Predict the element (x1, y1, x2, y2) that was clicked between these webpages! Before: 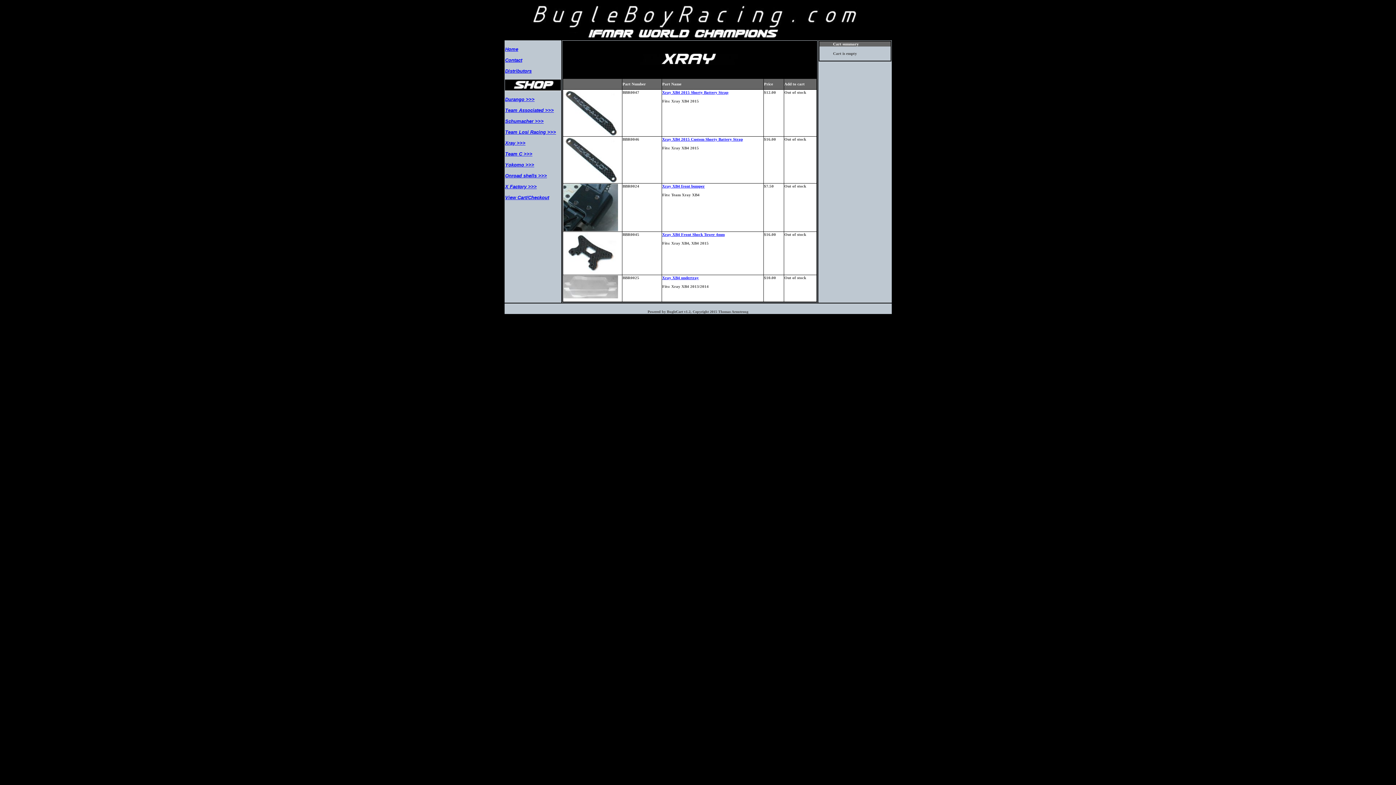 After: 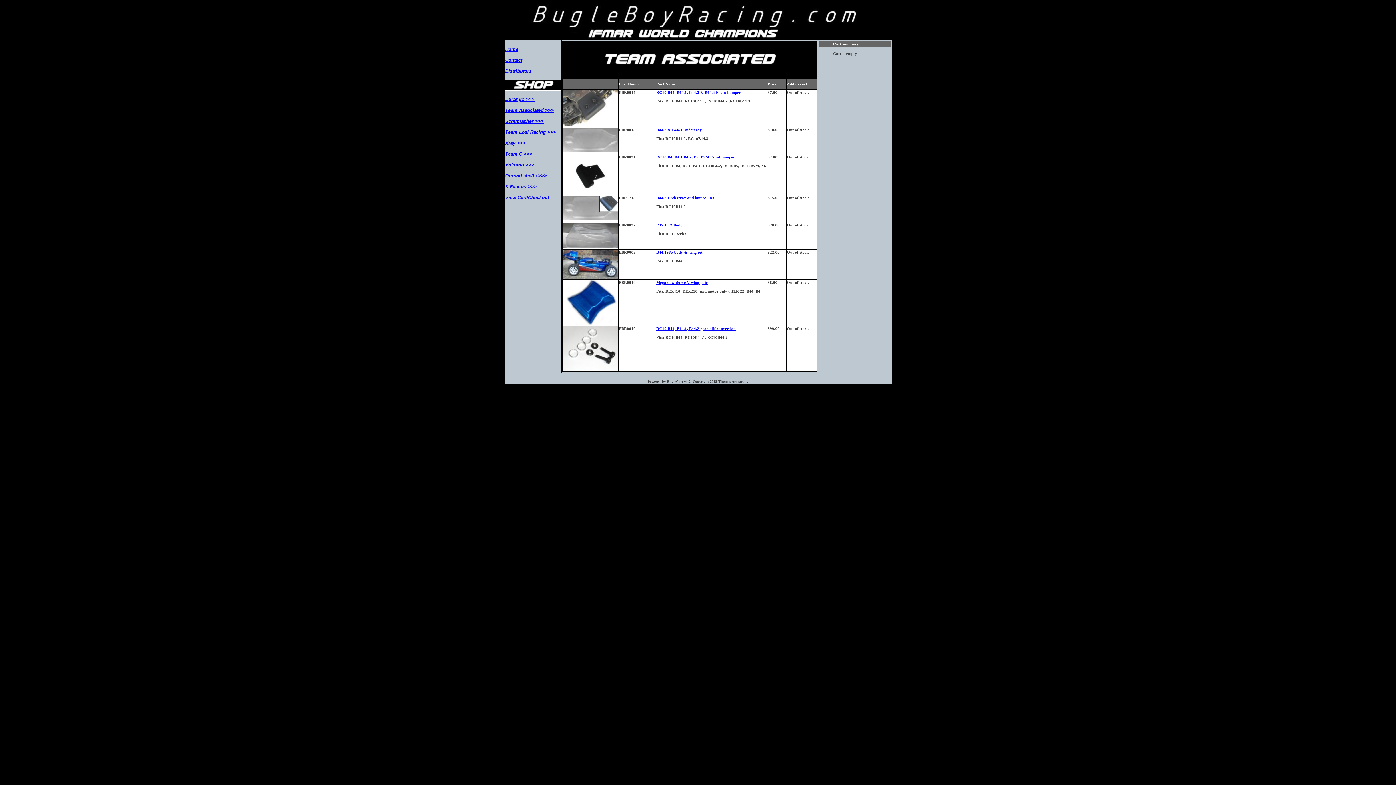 Action: bbox: (505, 107, 554, 113) label: Team Associated >>>